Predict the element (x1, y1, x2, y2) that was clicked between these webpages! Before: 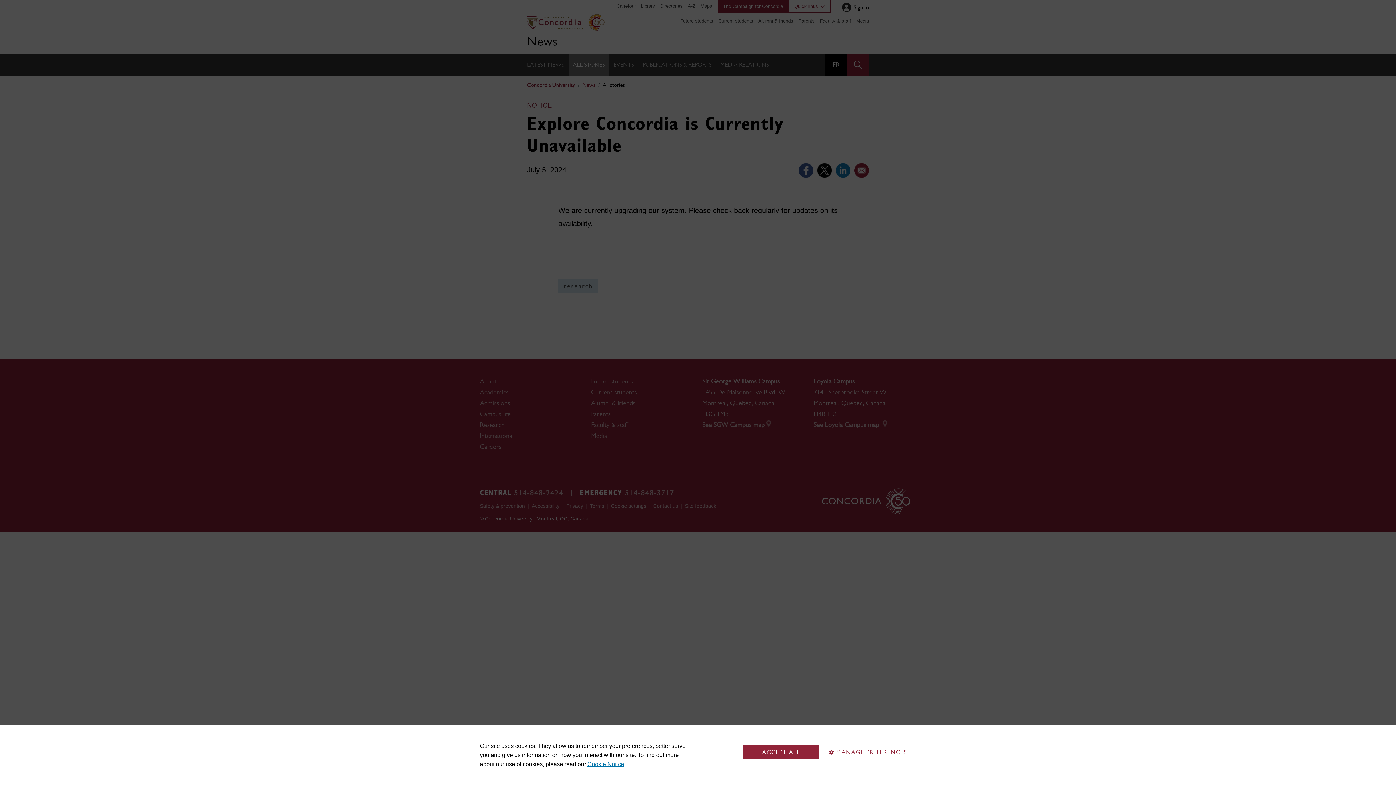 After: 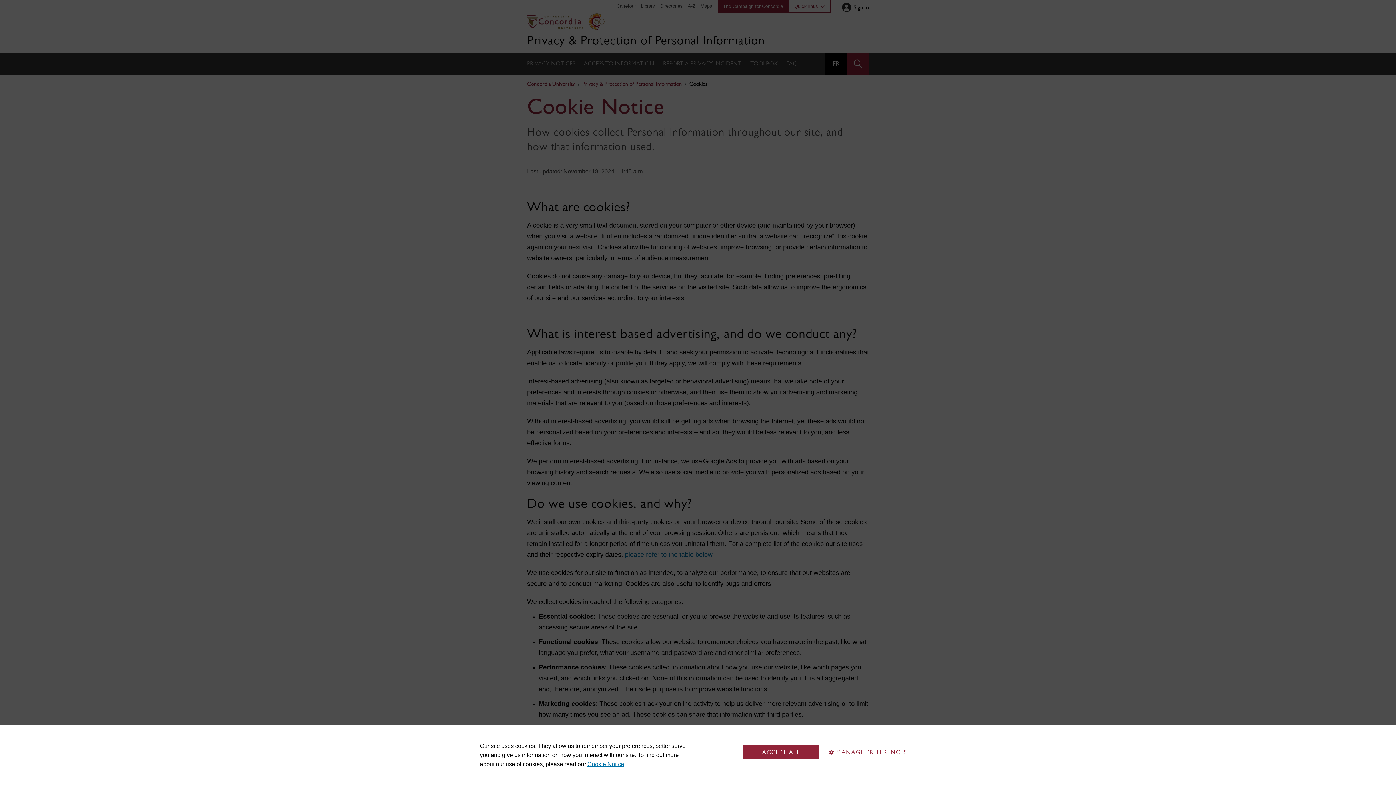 Action: bbox: (587, 761, 624, 767) label: Cookie Notice